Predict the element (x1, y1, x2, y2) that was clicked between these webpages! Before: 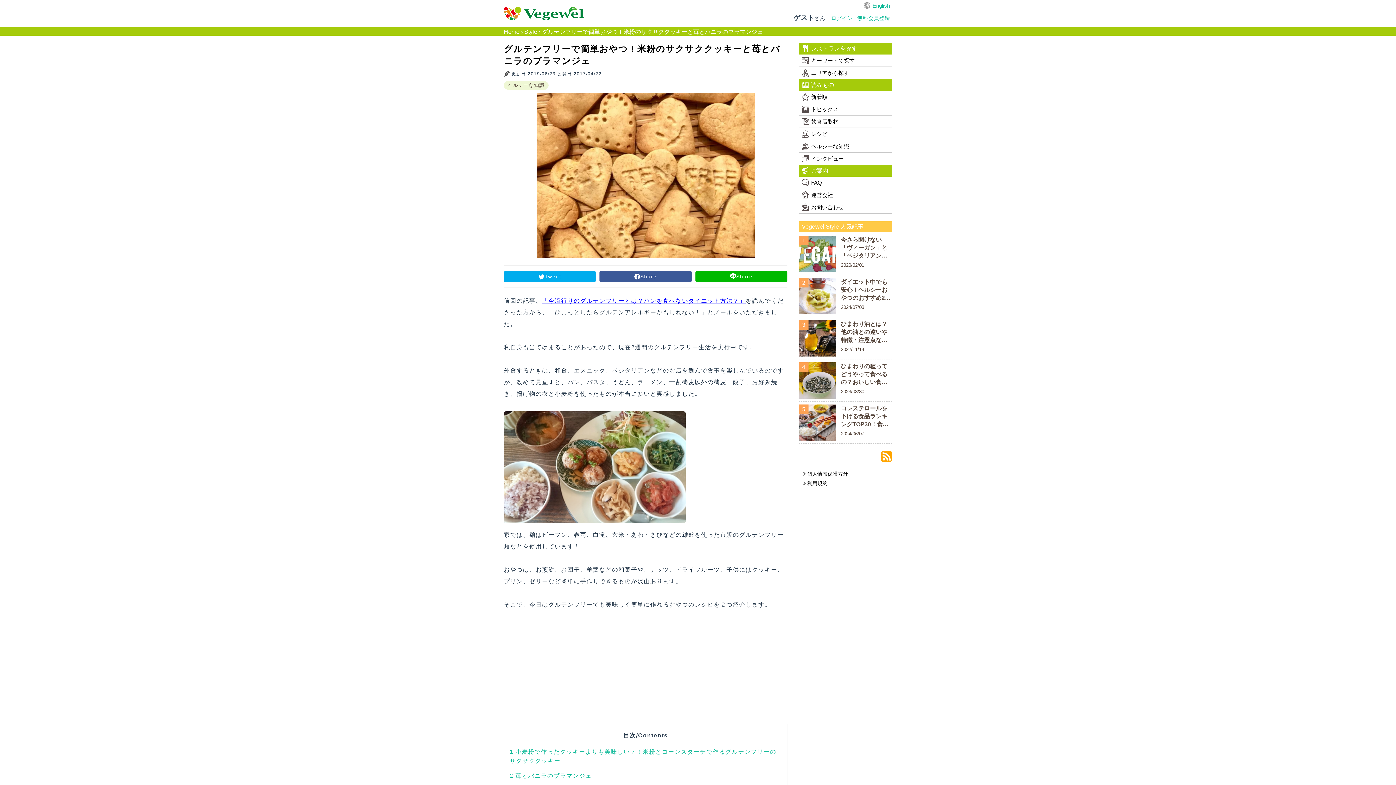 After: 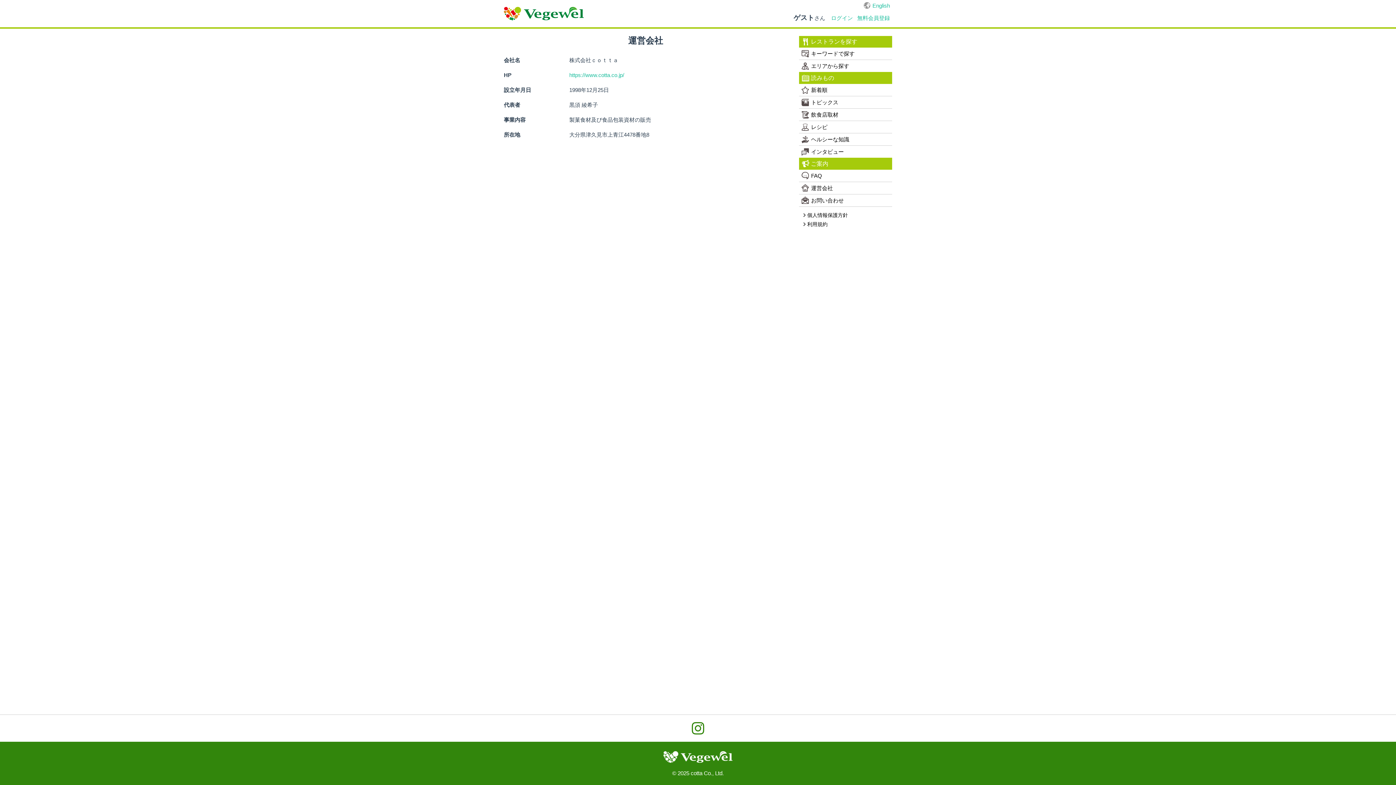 Action: bbox: (799, 189, 892, 201) label: 運営会社